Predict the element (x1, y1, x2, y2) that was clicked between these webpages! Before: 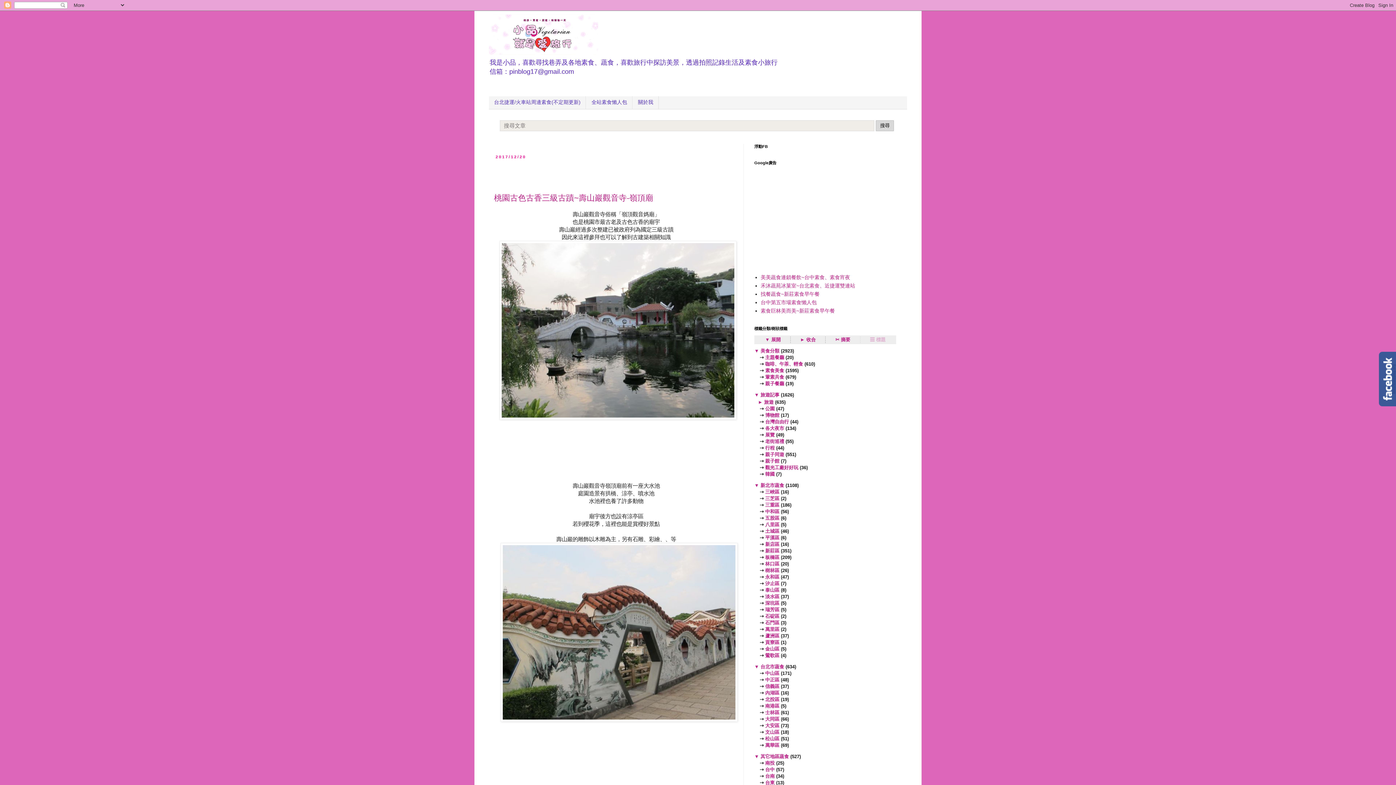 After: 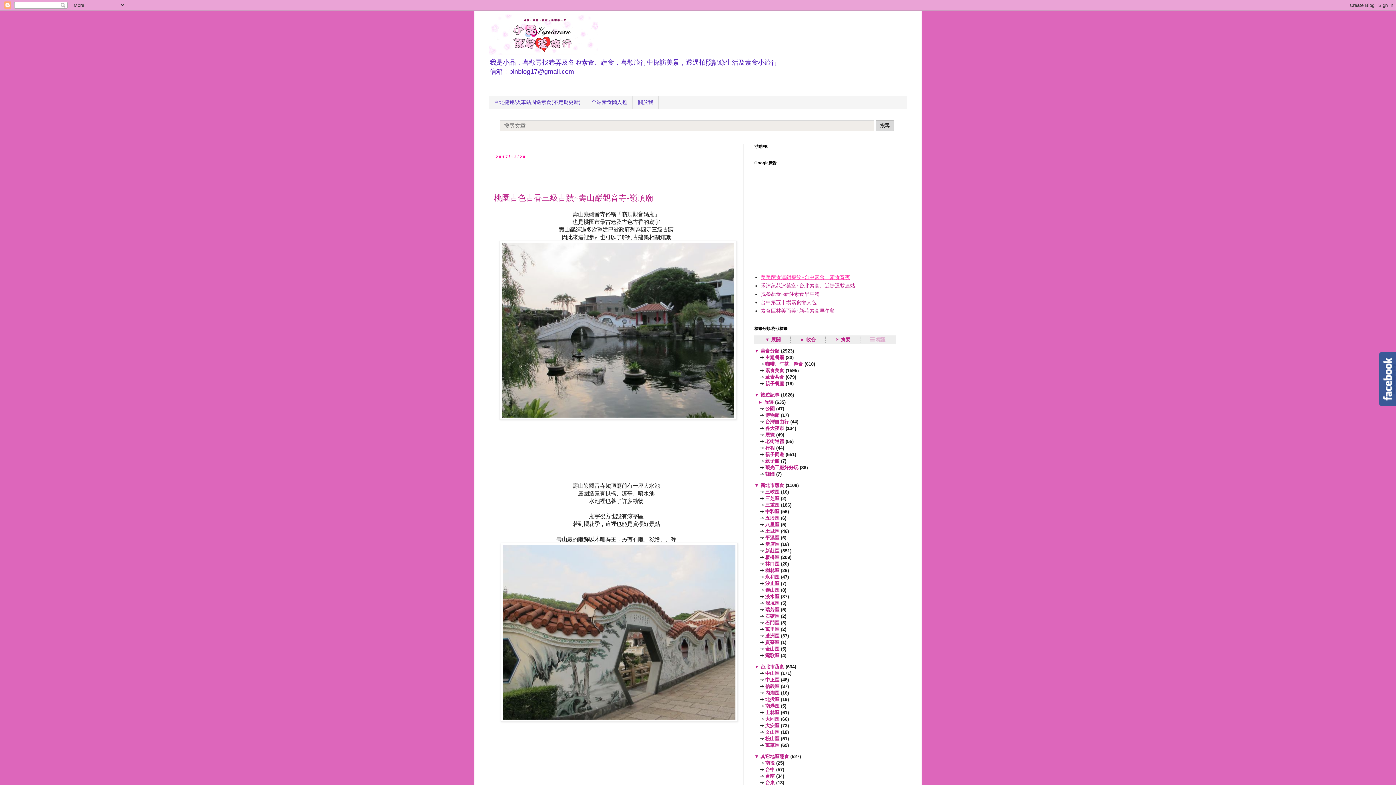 Action: bbox: (760, 274, 850, 280) label: 美美蔬食連鎖餐飲~台中素食、素食宵夜